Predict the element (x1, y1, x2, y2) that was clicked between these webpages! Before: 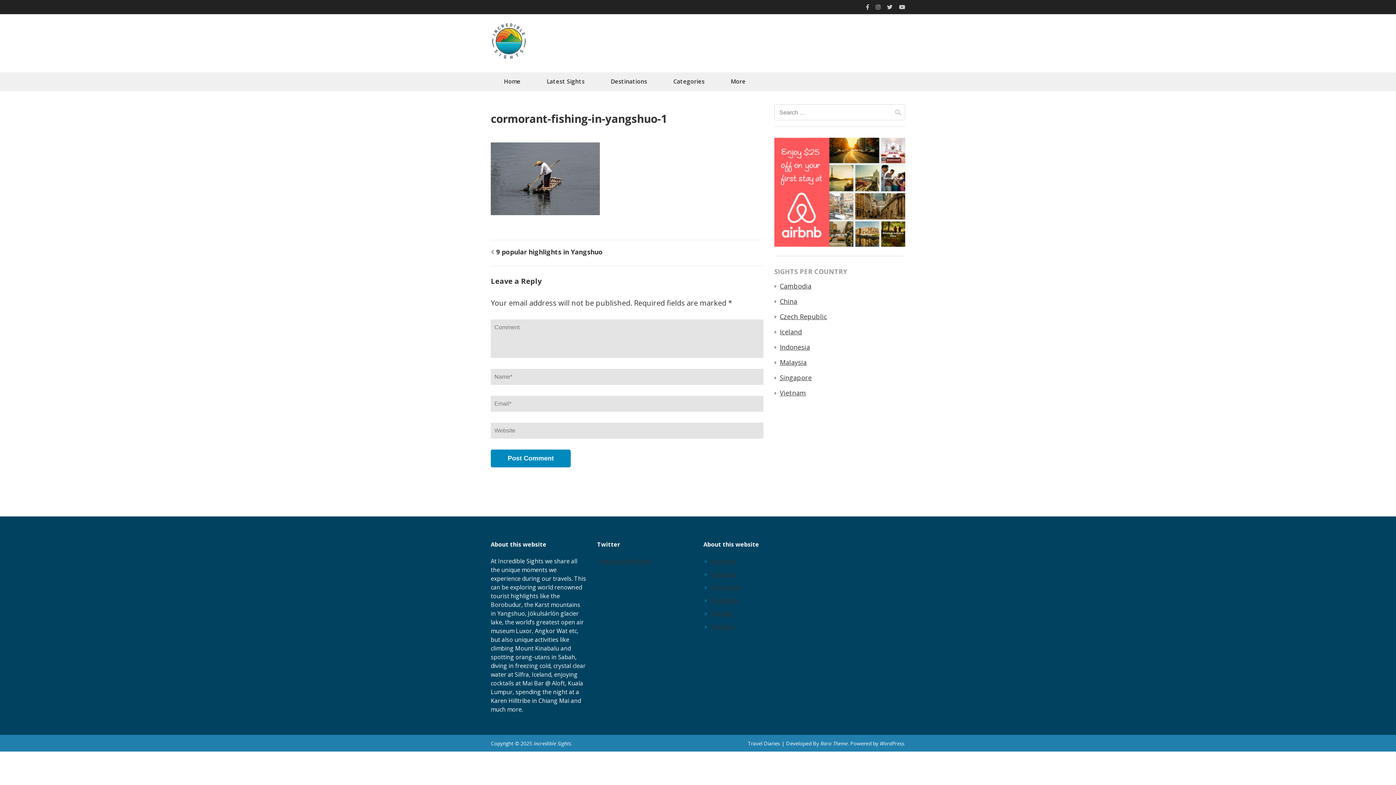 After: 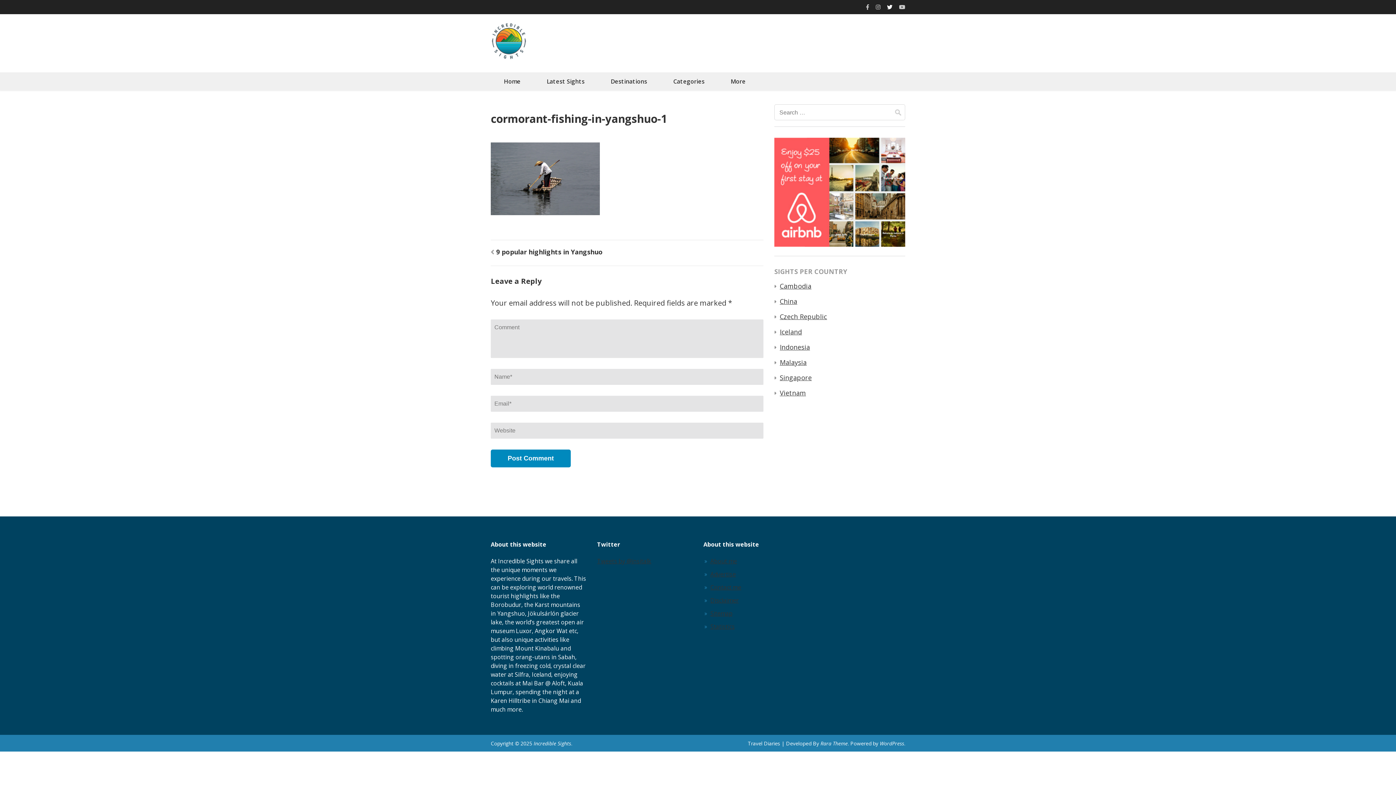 Action: bbox: (887, 3, 892, 10)